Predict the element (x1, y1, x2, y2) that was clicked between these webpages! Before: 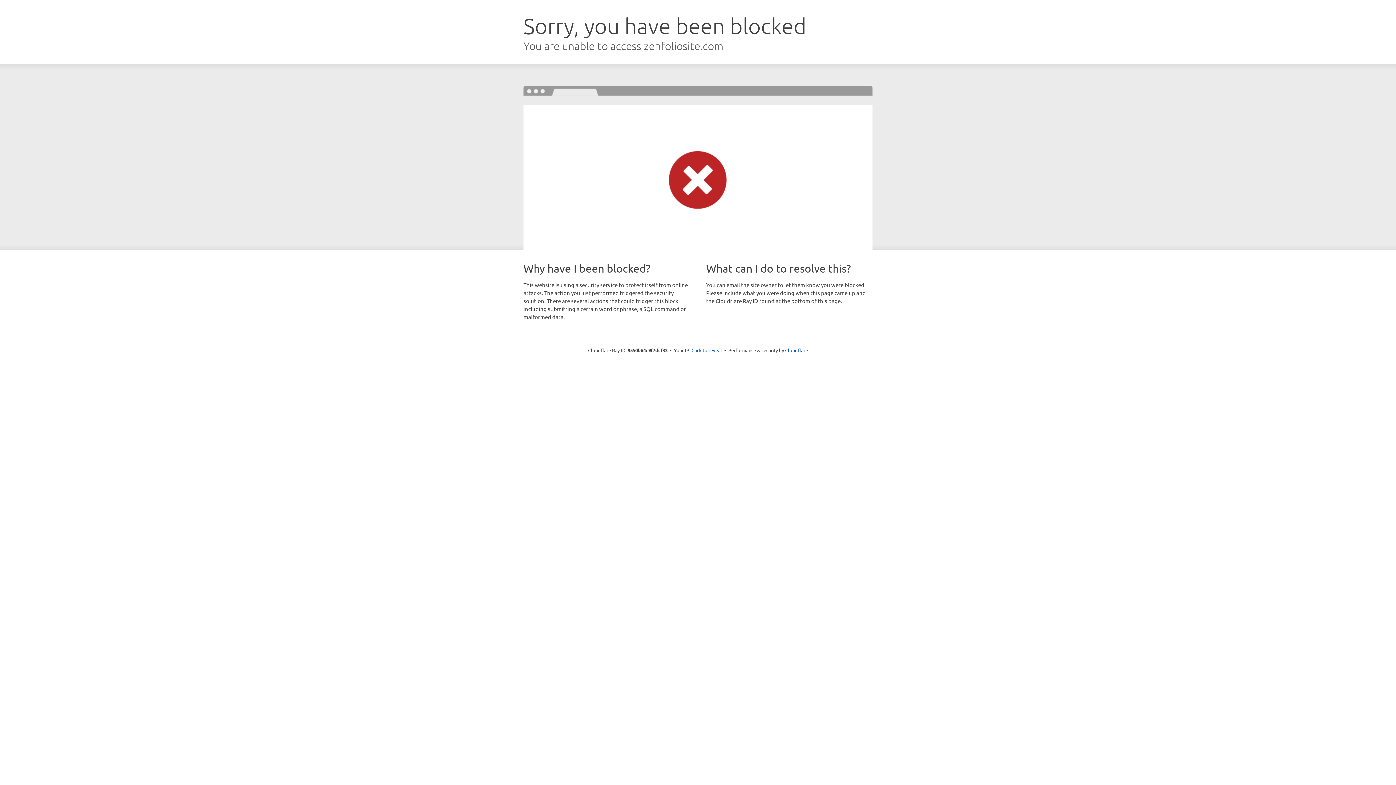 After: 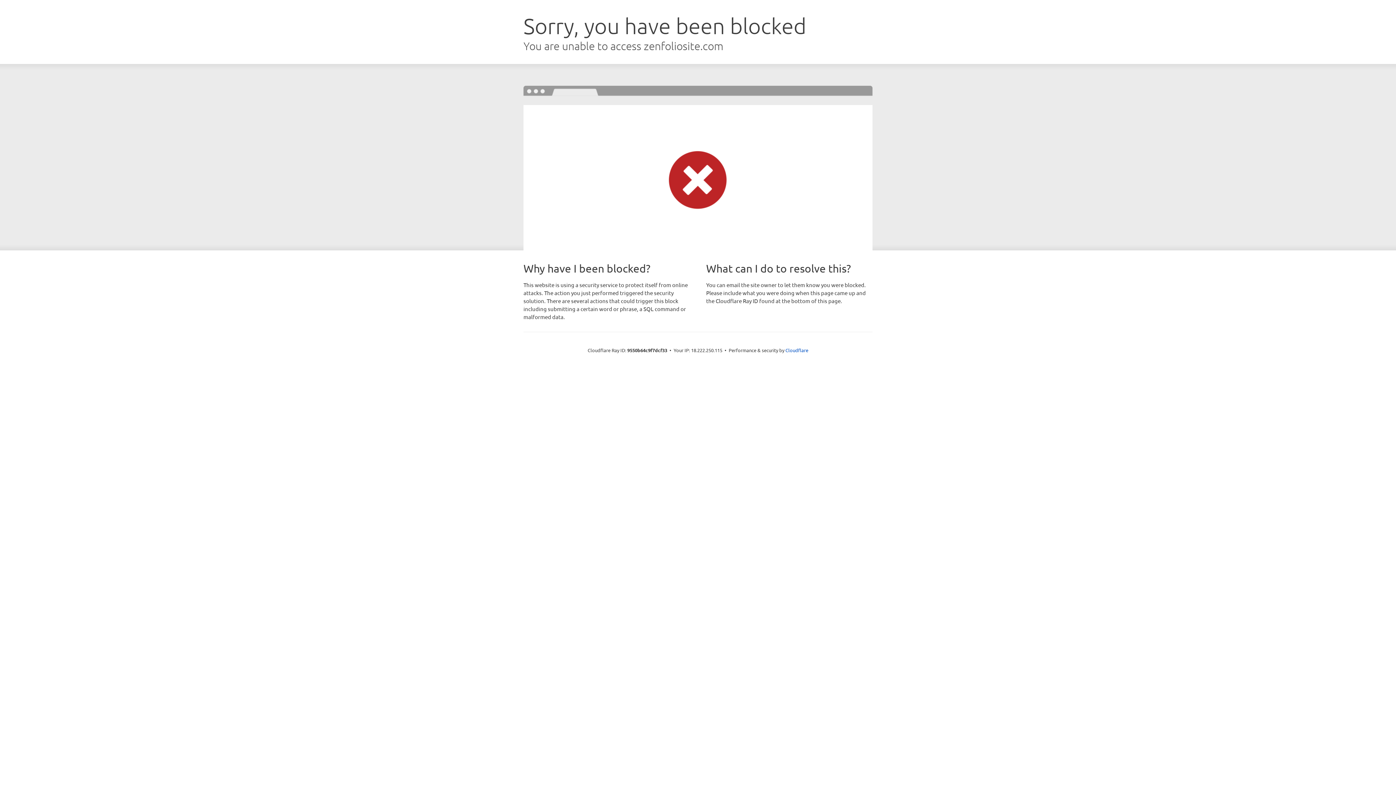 Action: bbox: (691, 346, 722, 353) label: Click to reveal